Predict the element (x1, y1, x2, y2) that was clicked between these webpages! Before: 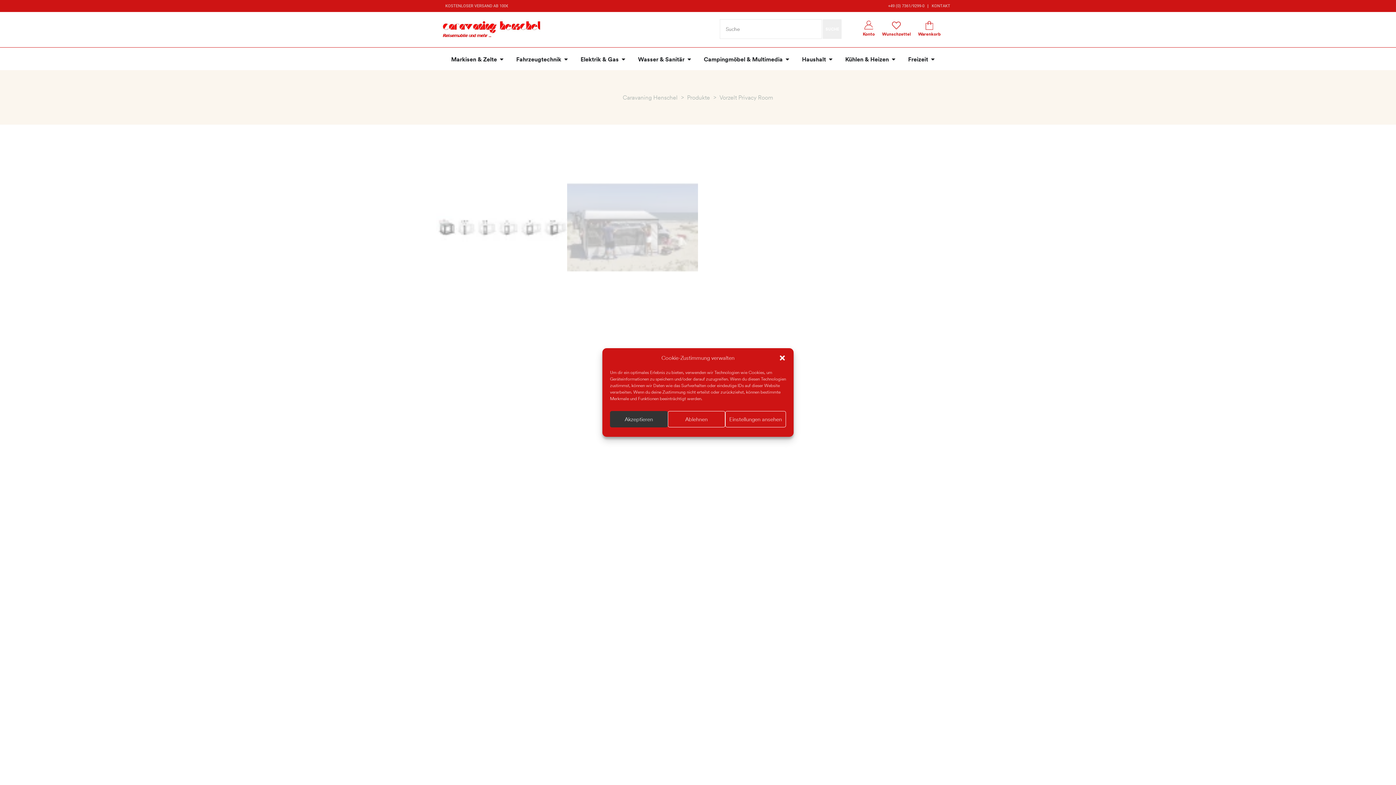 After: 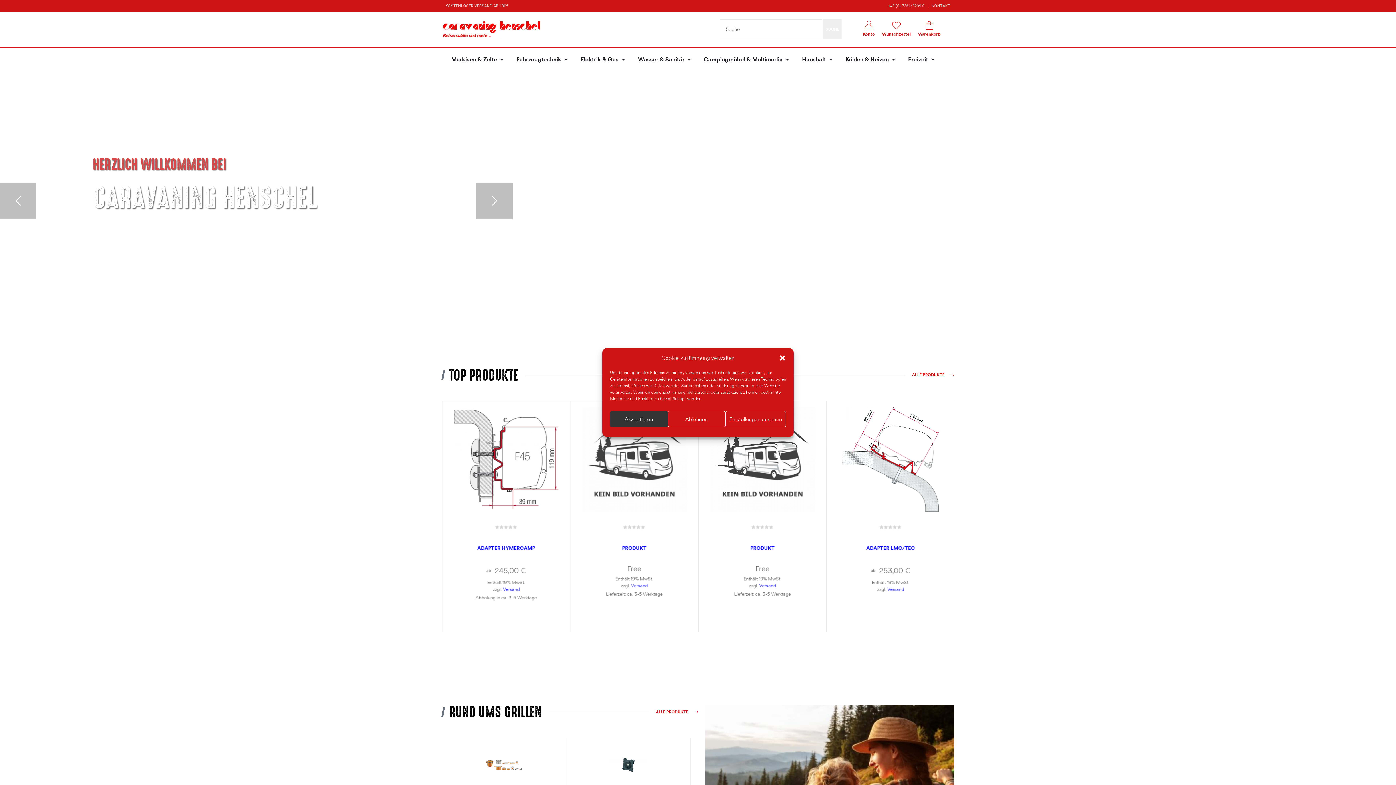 Action: bbox: (441, 19, 550, 38)